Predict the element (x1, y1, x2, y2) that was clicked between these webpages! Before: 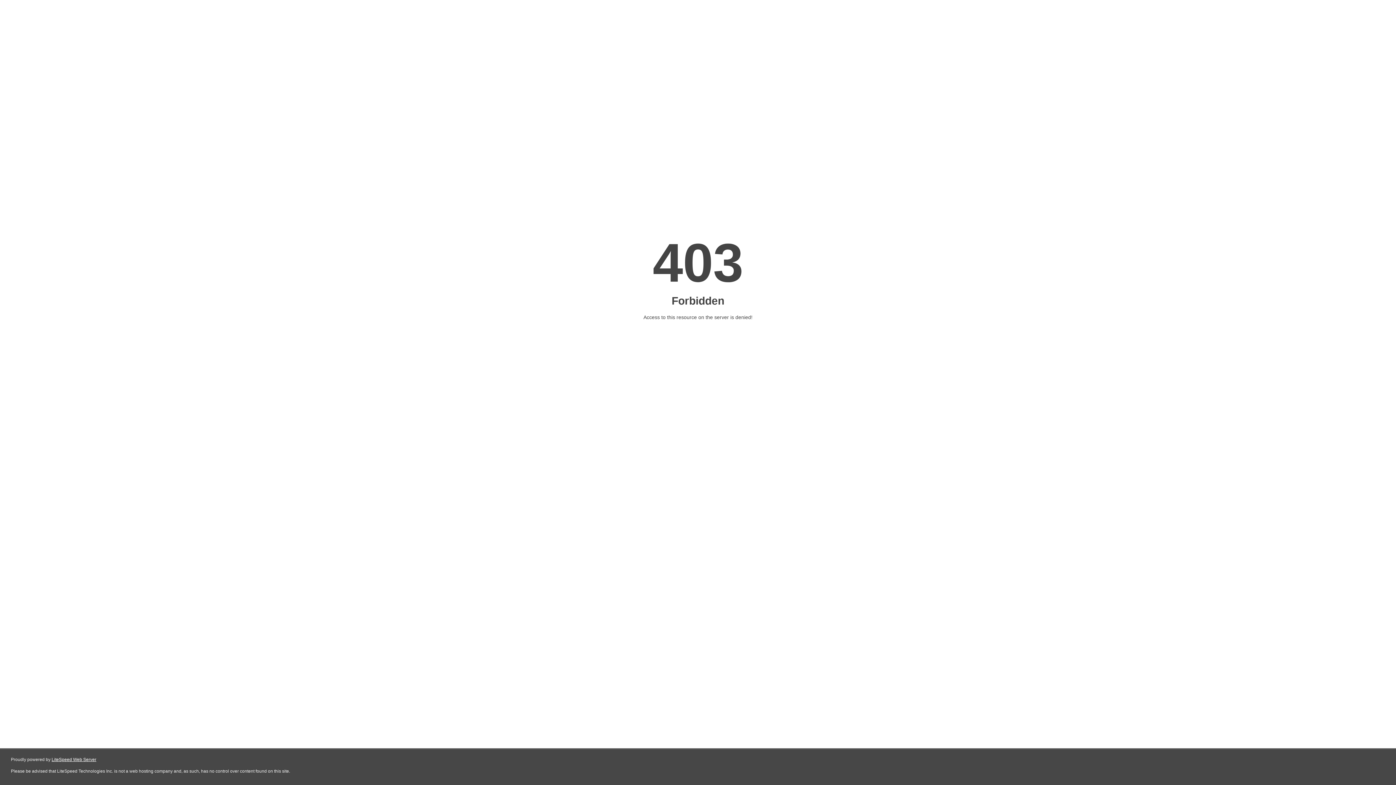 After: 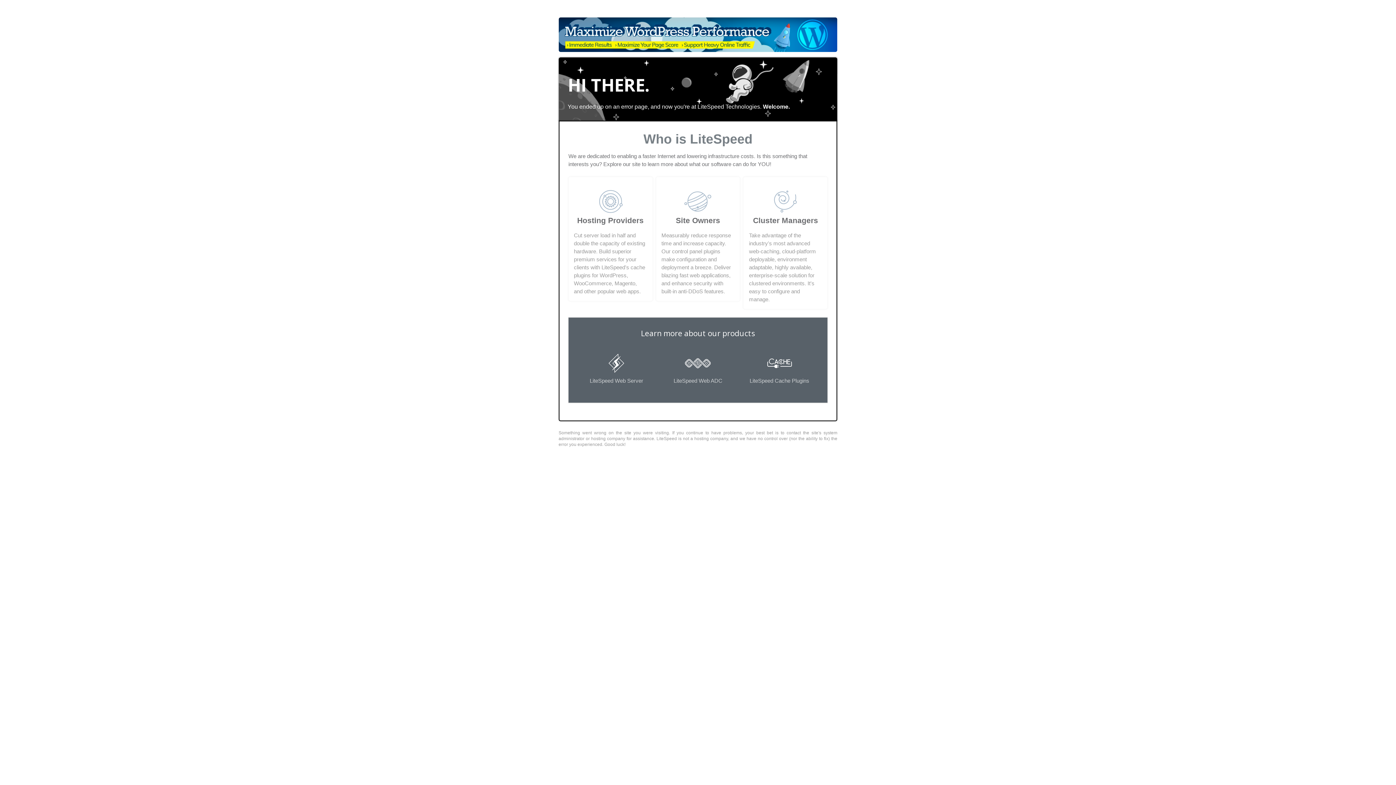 Action: bbox: (51, 757, 96, 762) label: LiteSpeed Web Server